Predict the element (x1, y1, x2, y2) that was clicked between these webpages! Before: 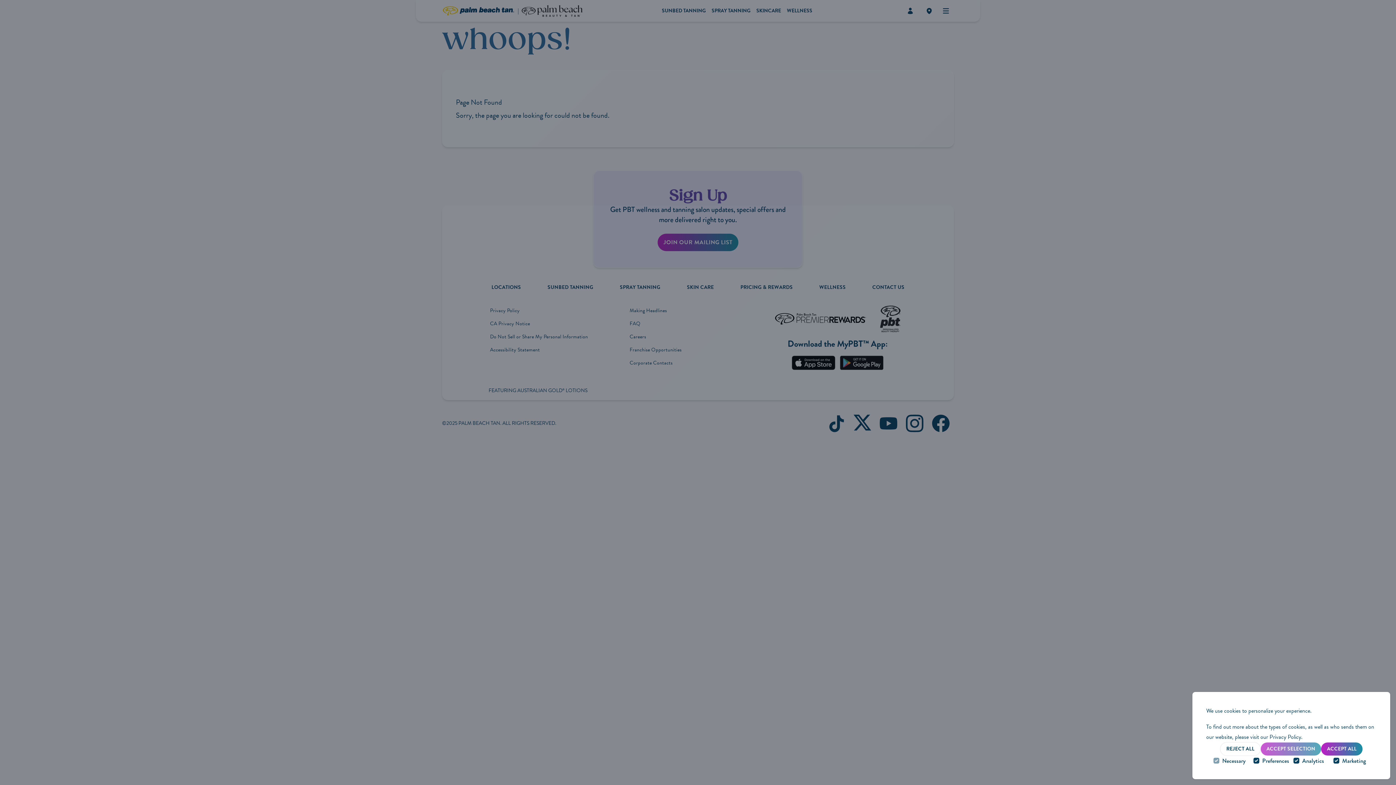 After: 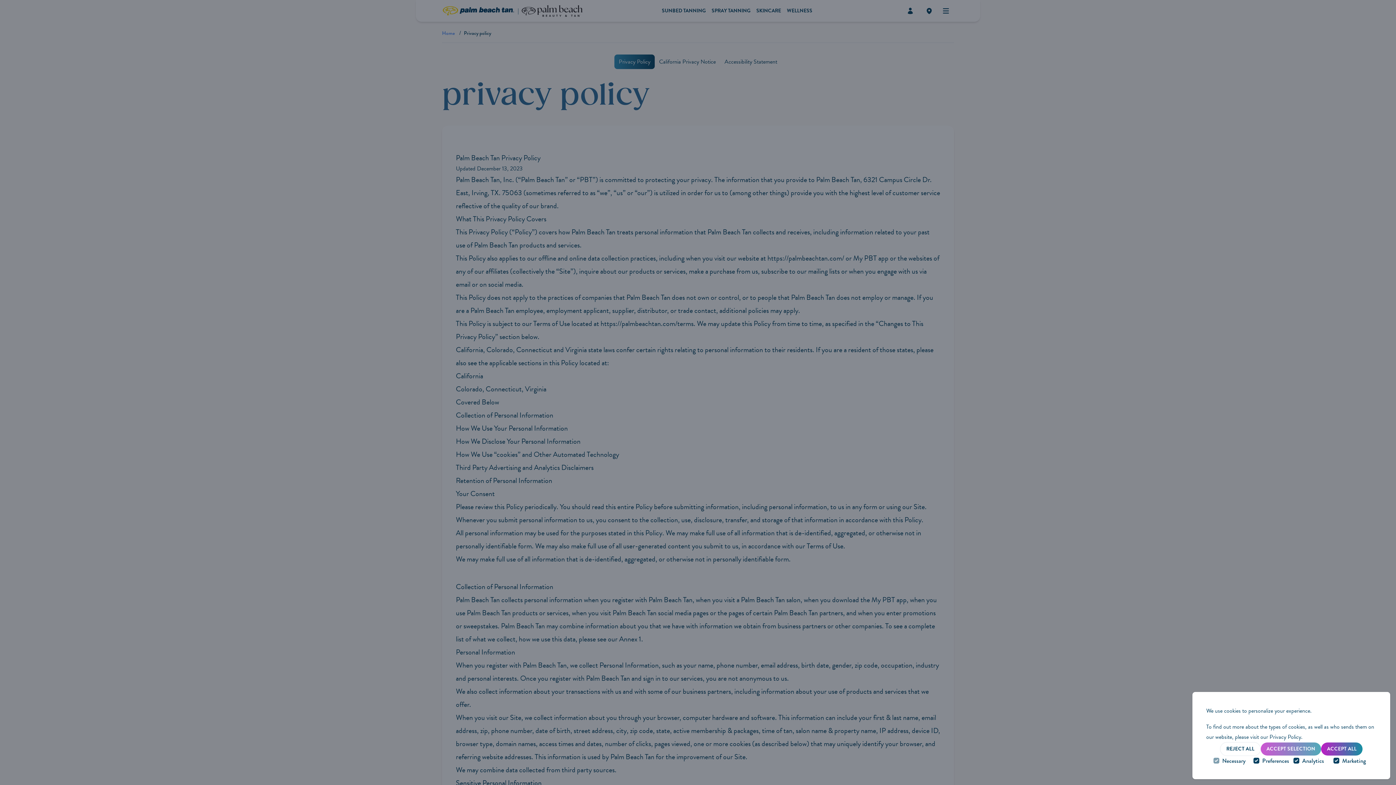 Action: label: Privacy Policy bbox: (1269, 733, 1301, 741)